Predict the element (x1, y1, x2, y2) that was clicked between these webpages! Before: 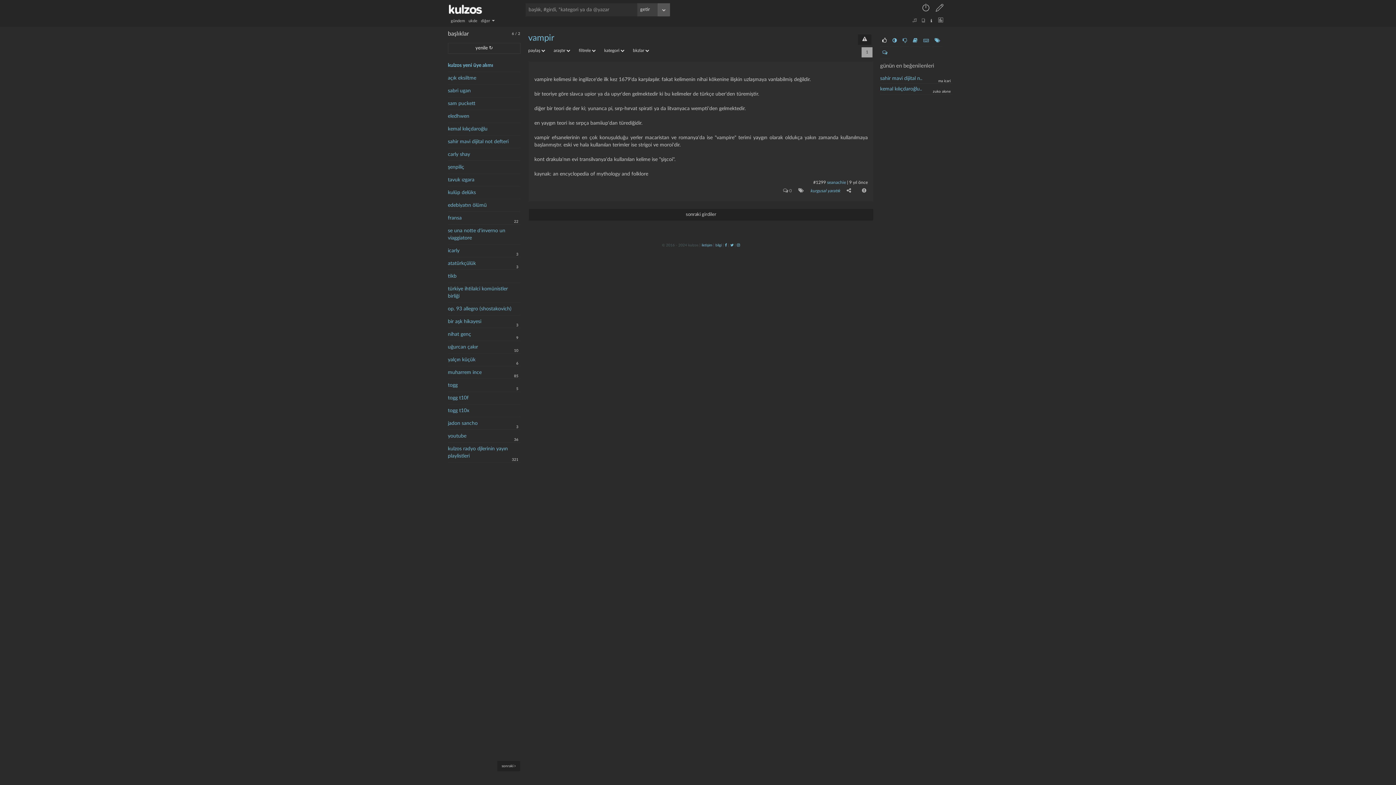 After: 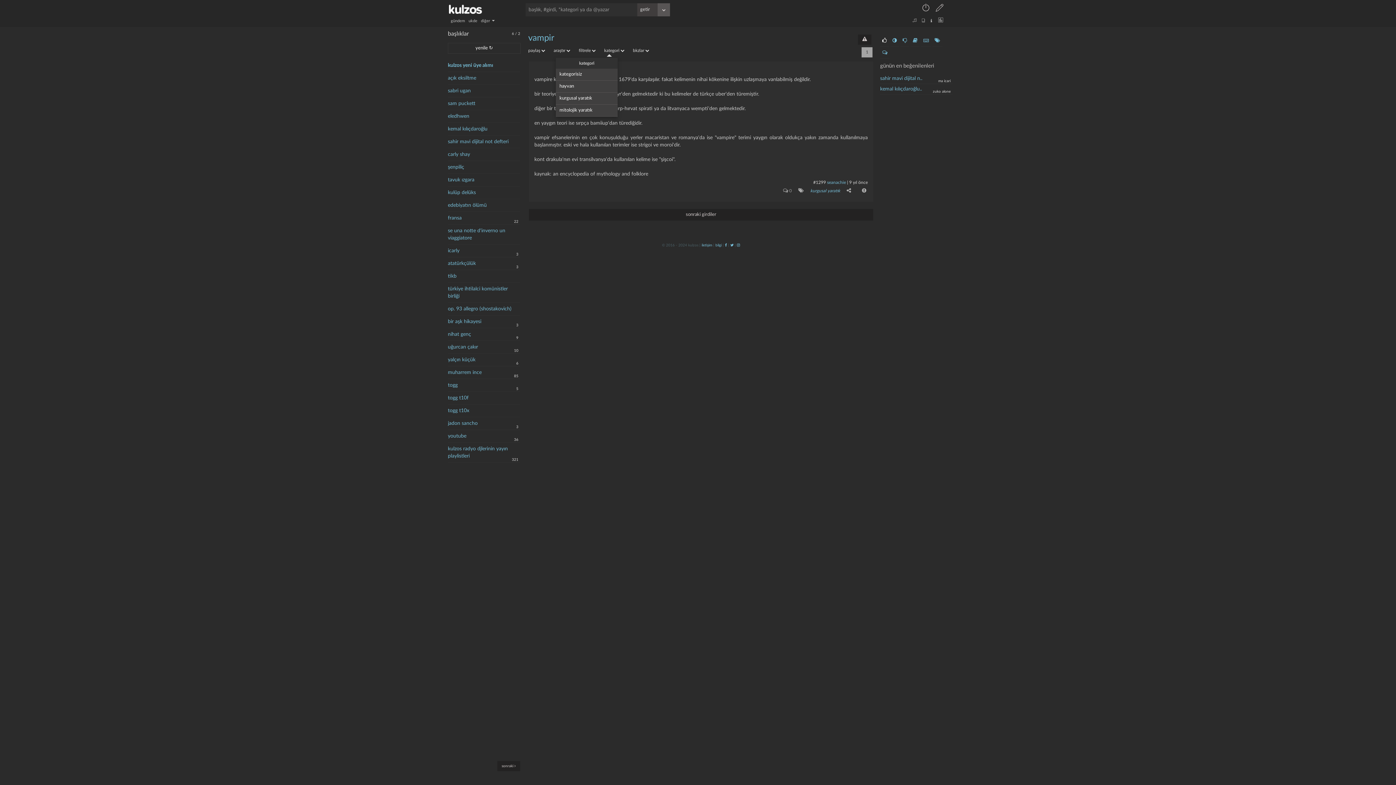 Action: bbox: (604, 47, 624, 54) label: kategori 